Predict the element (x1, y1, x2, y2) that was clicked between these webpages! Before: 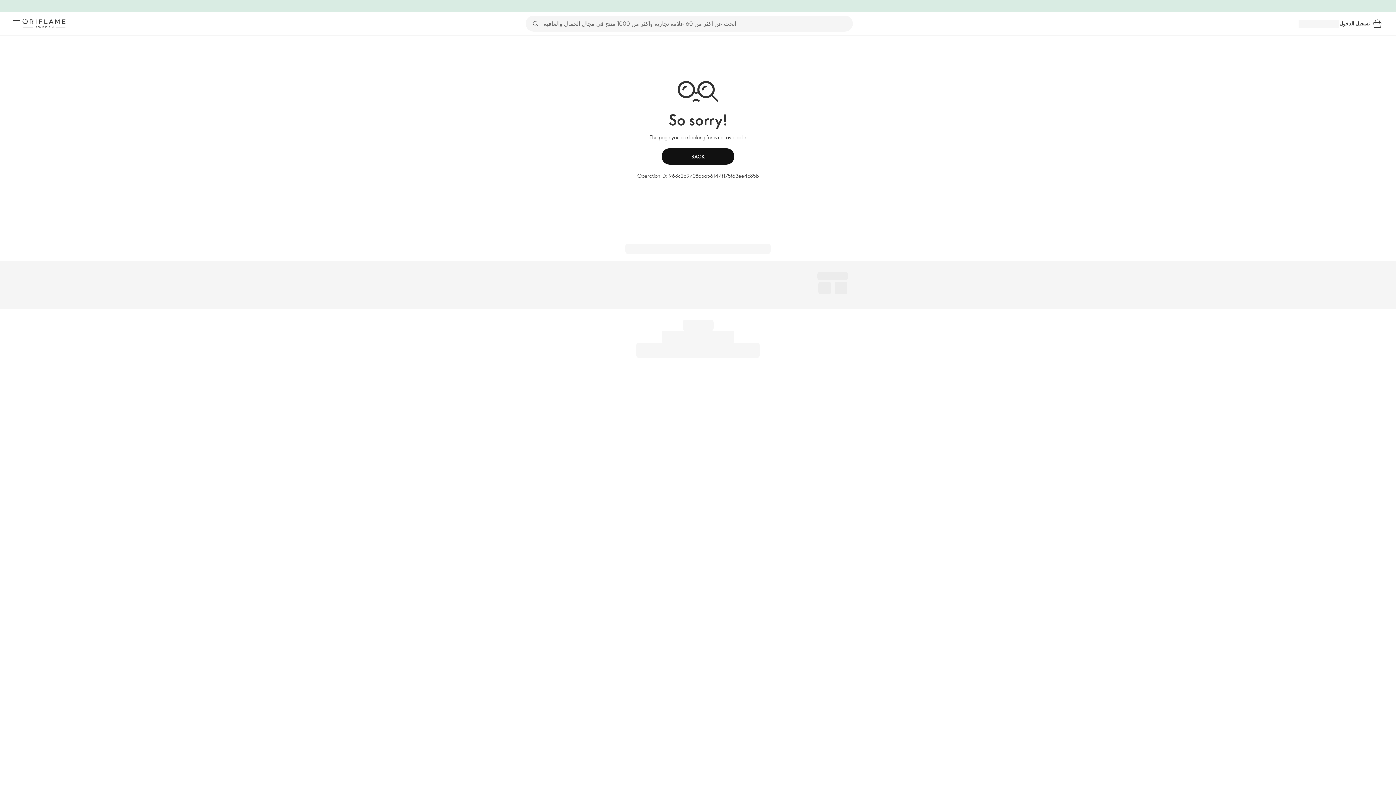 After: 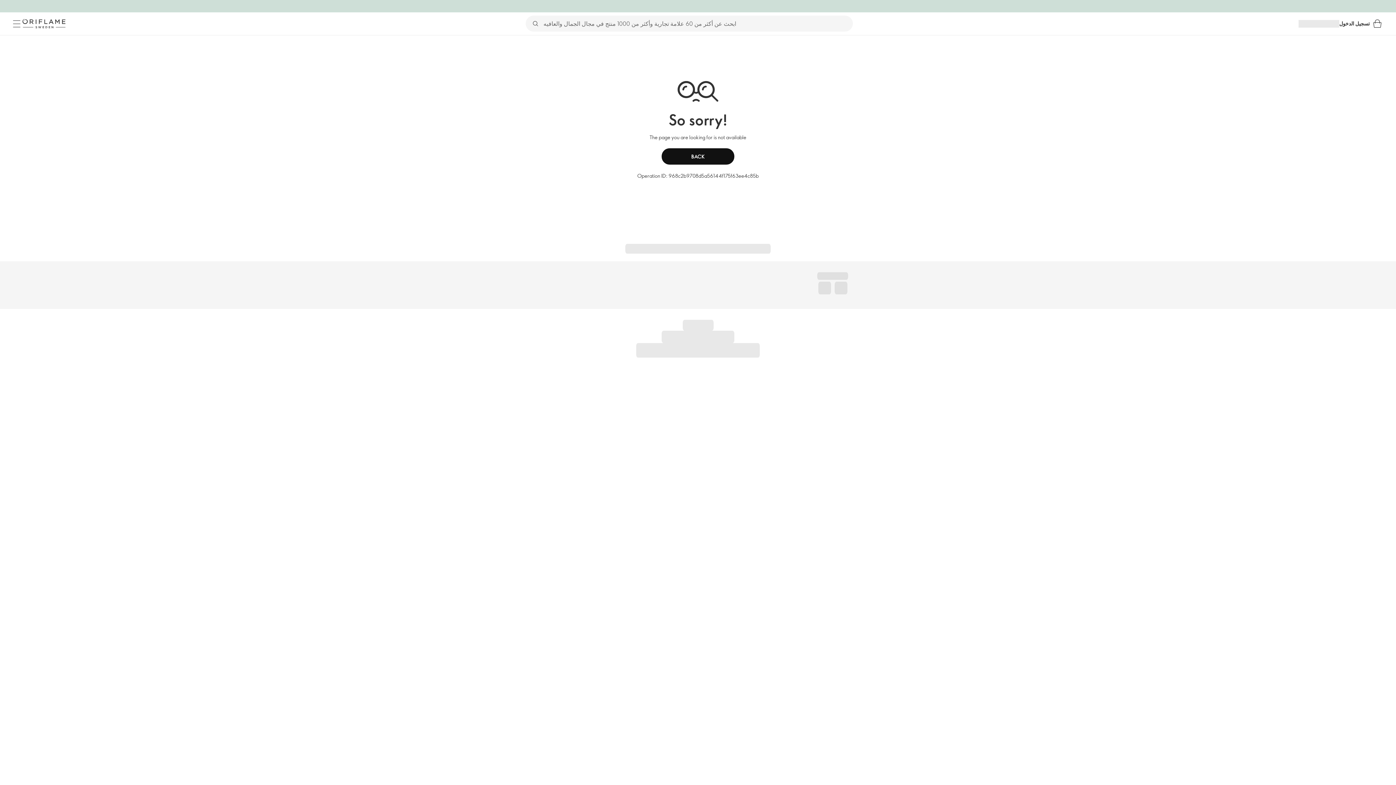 Action: bbox: (10, 17, 22, 29) label: القائمة